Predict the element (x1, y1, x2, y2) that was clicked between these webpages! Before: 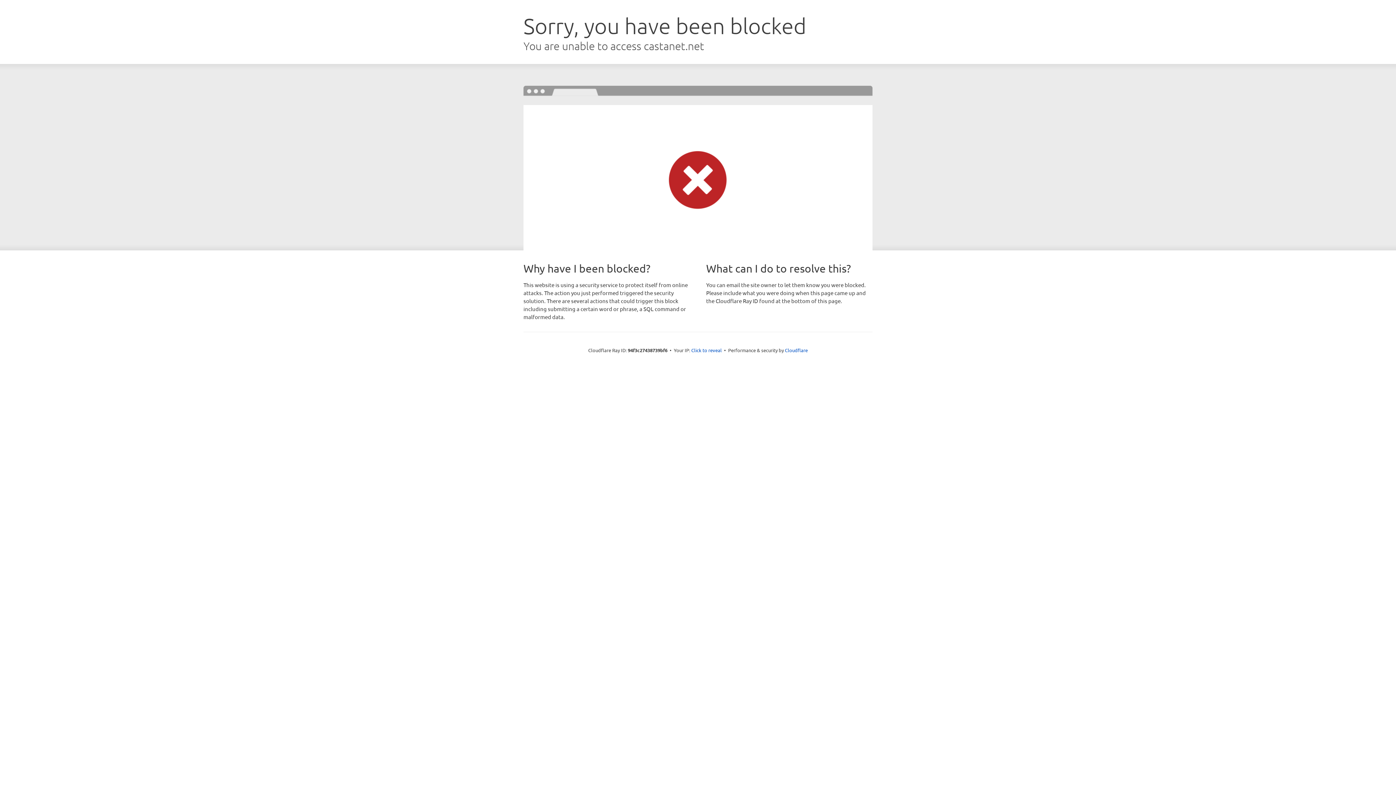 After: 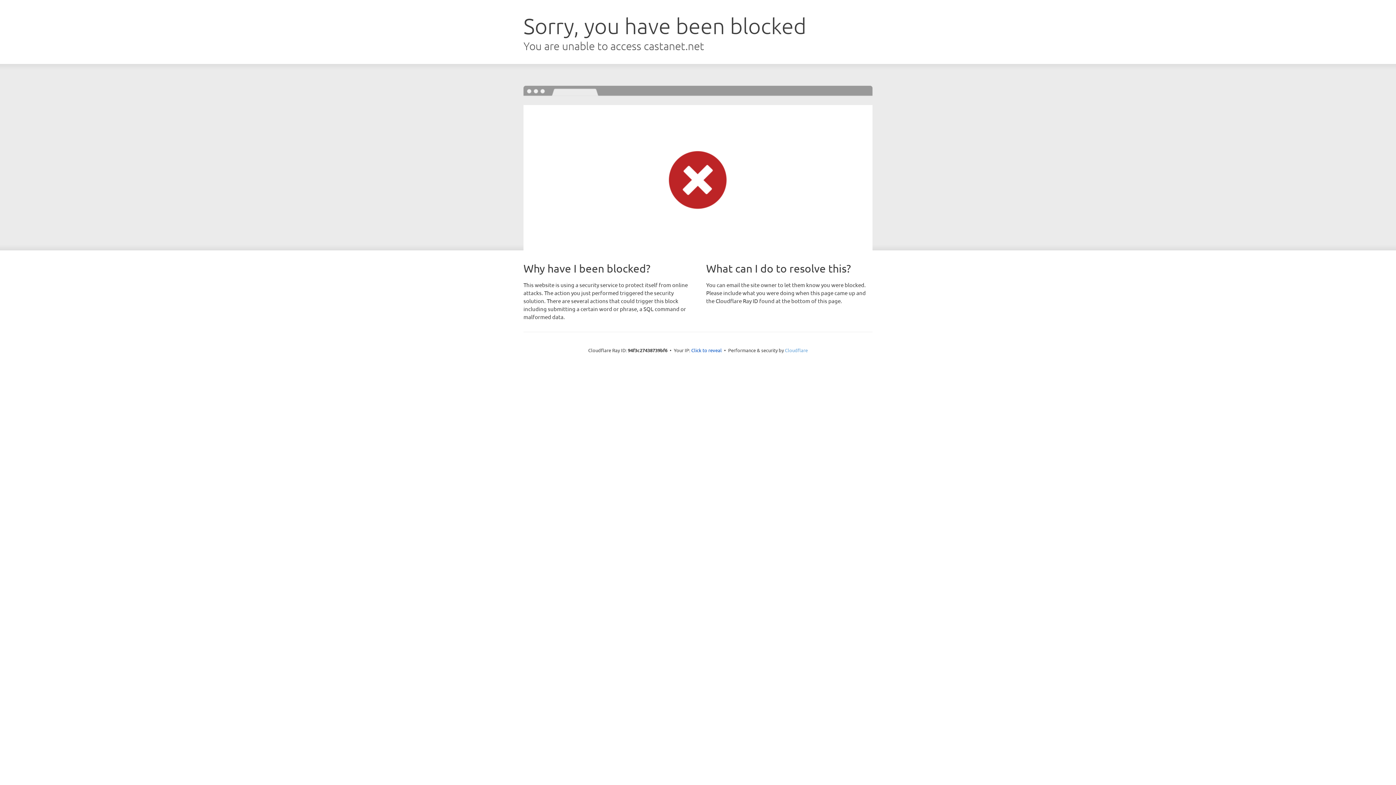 Action: bbox: (785, 347, 808, 353) label: Cloudflare